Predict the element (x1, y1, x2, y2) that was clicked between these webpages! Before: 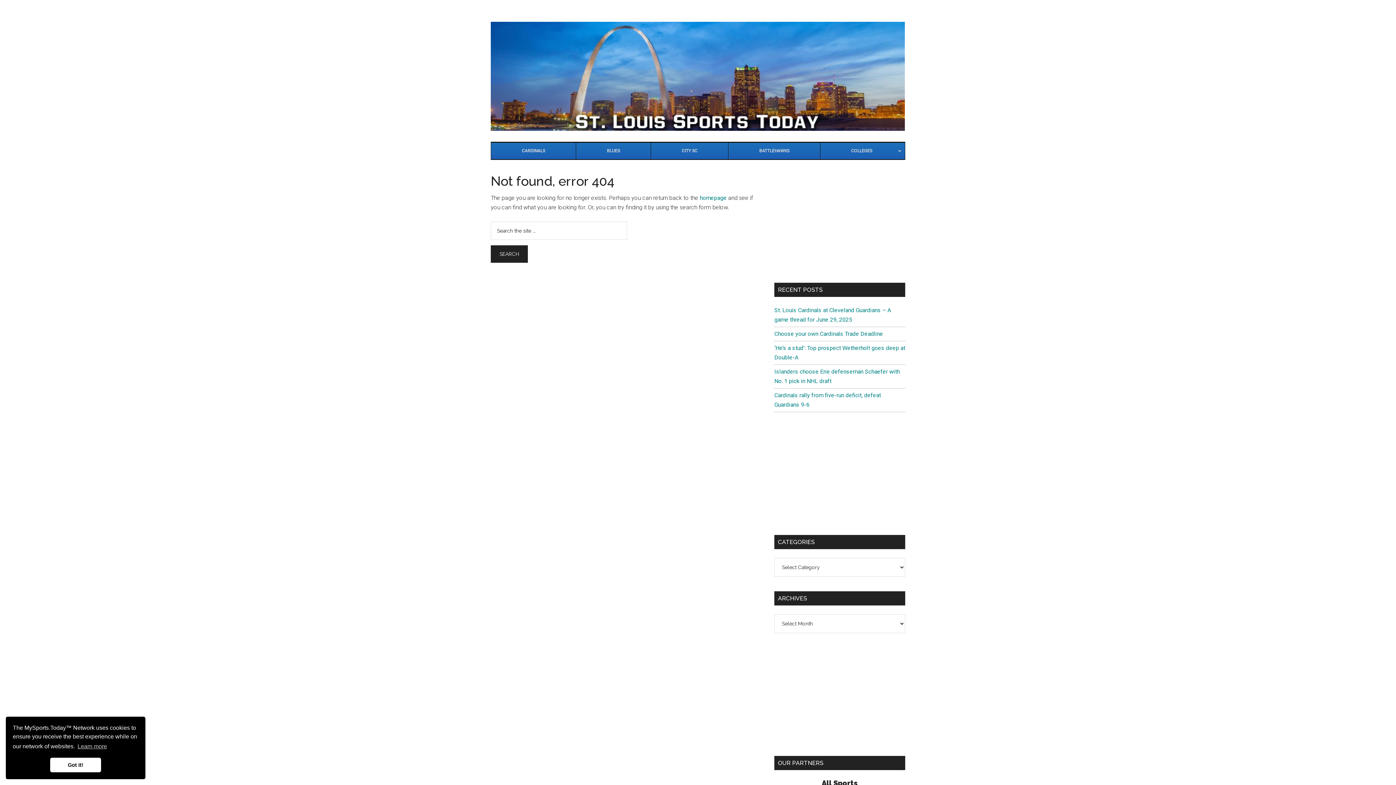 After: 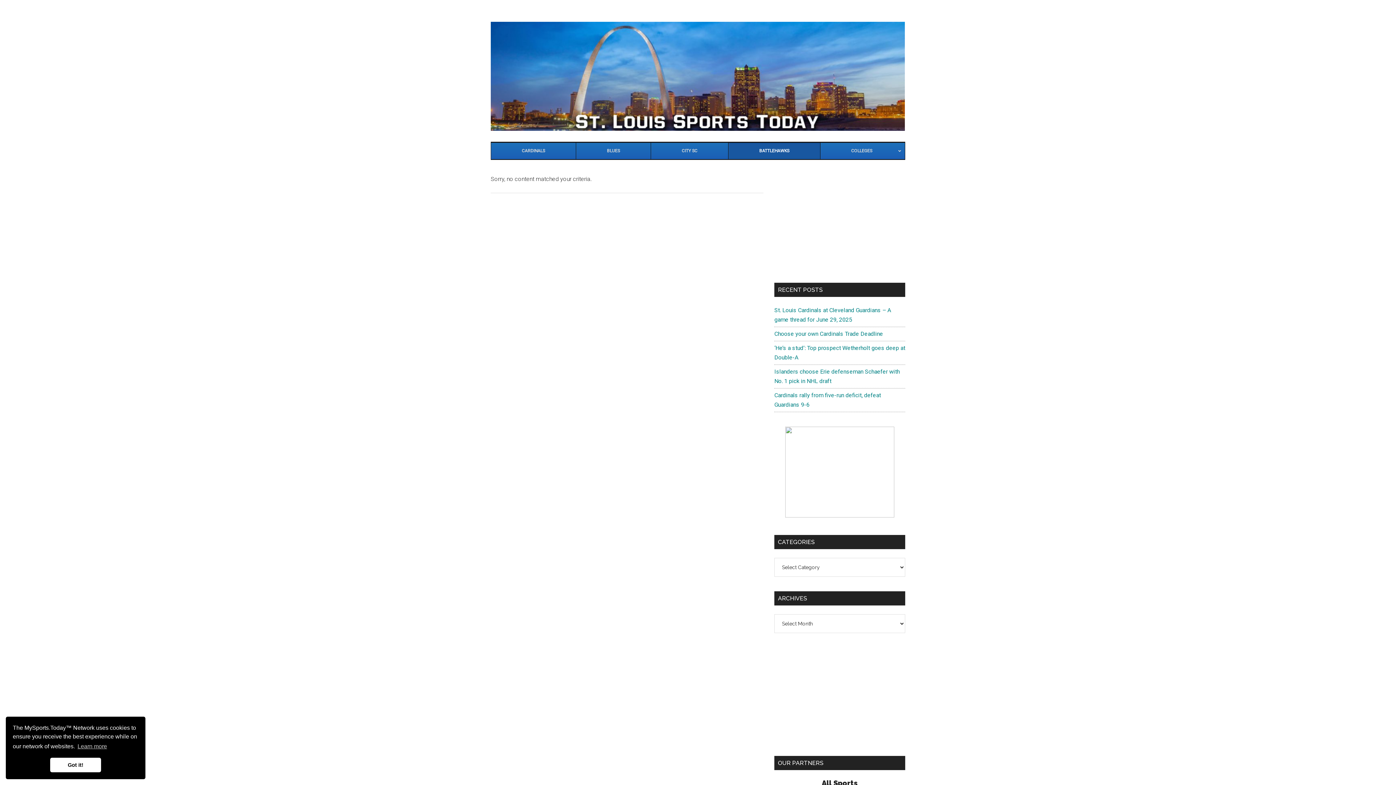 Action: bbox: (728, 142, 820, 159) label: BATTLEHAWKS